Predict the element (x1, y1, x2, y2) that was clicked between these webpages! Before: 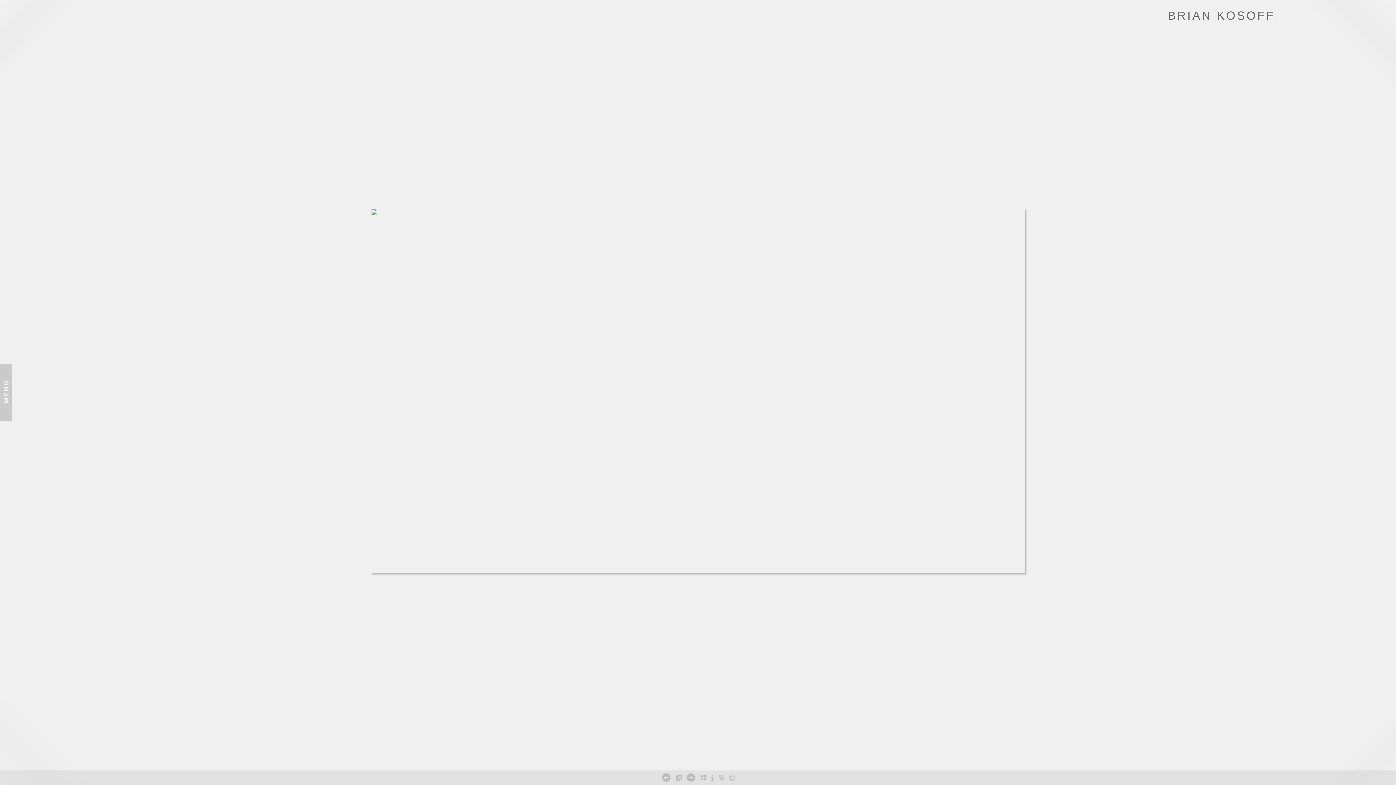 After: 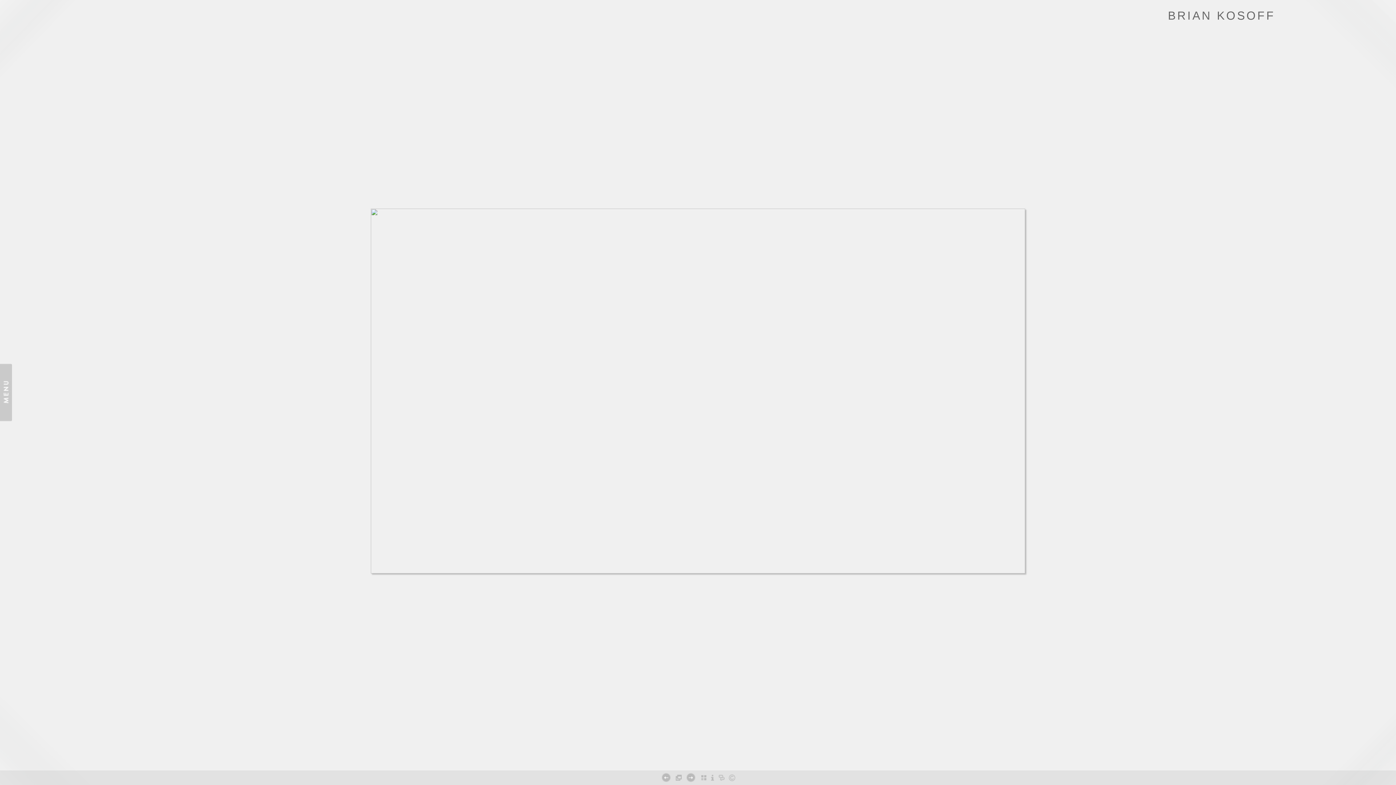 Action: bbox: (691, 765, 698, 770)